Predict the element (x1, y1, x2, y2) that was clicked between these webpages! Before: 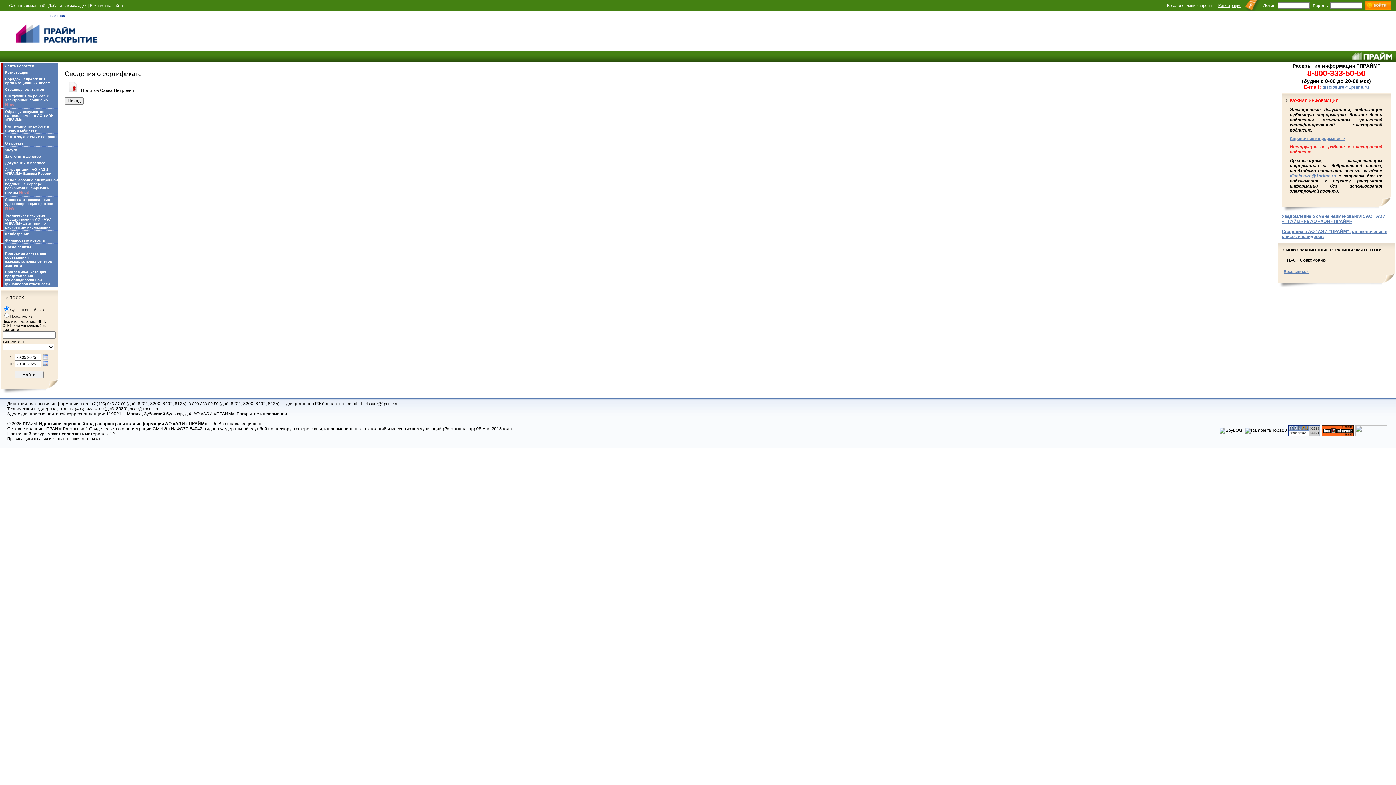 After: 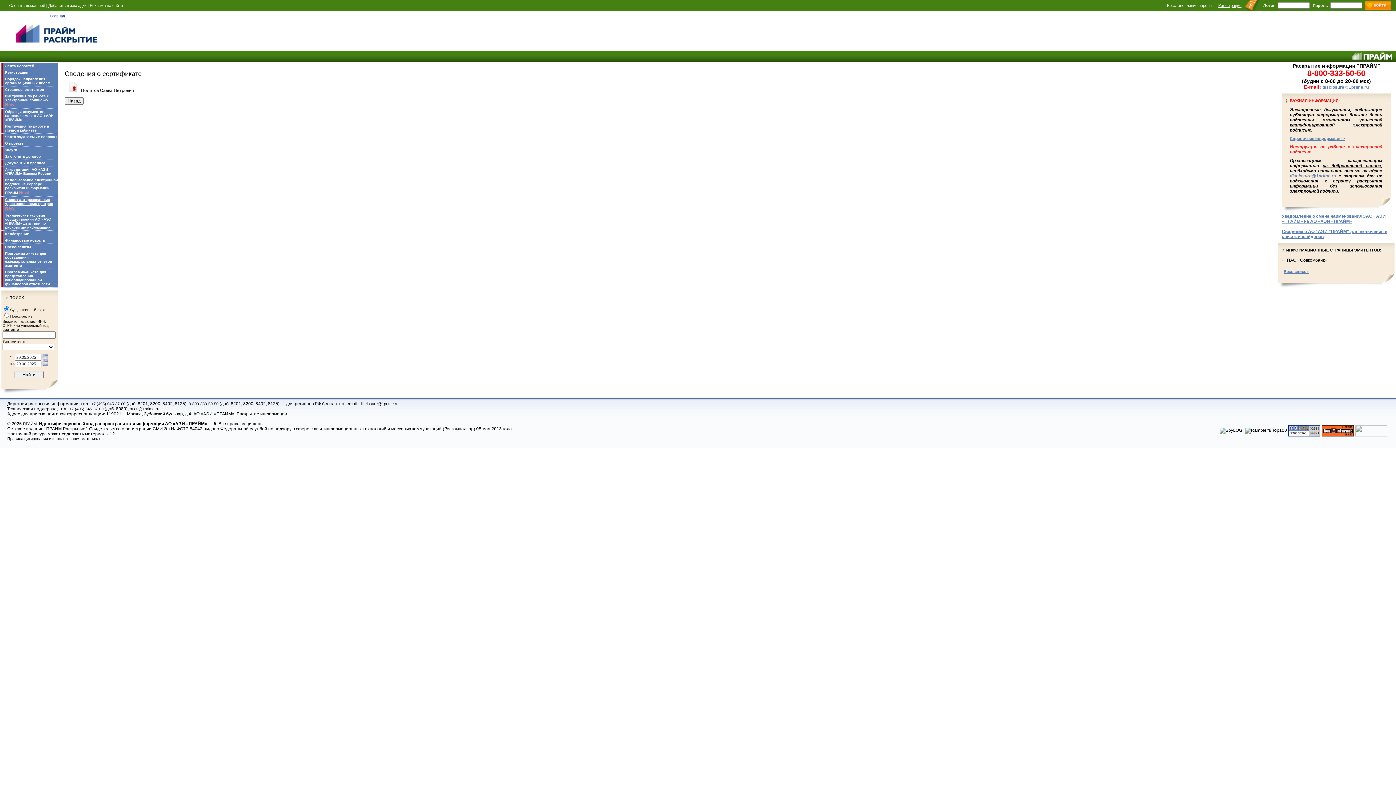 Action: label: Список авторизованных удостоверяющих центров New! bbox: (1, 196, 58, 212)